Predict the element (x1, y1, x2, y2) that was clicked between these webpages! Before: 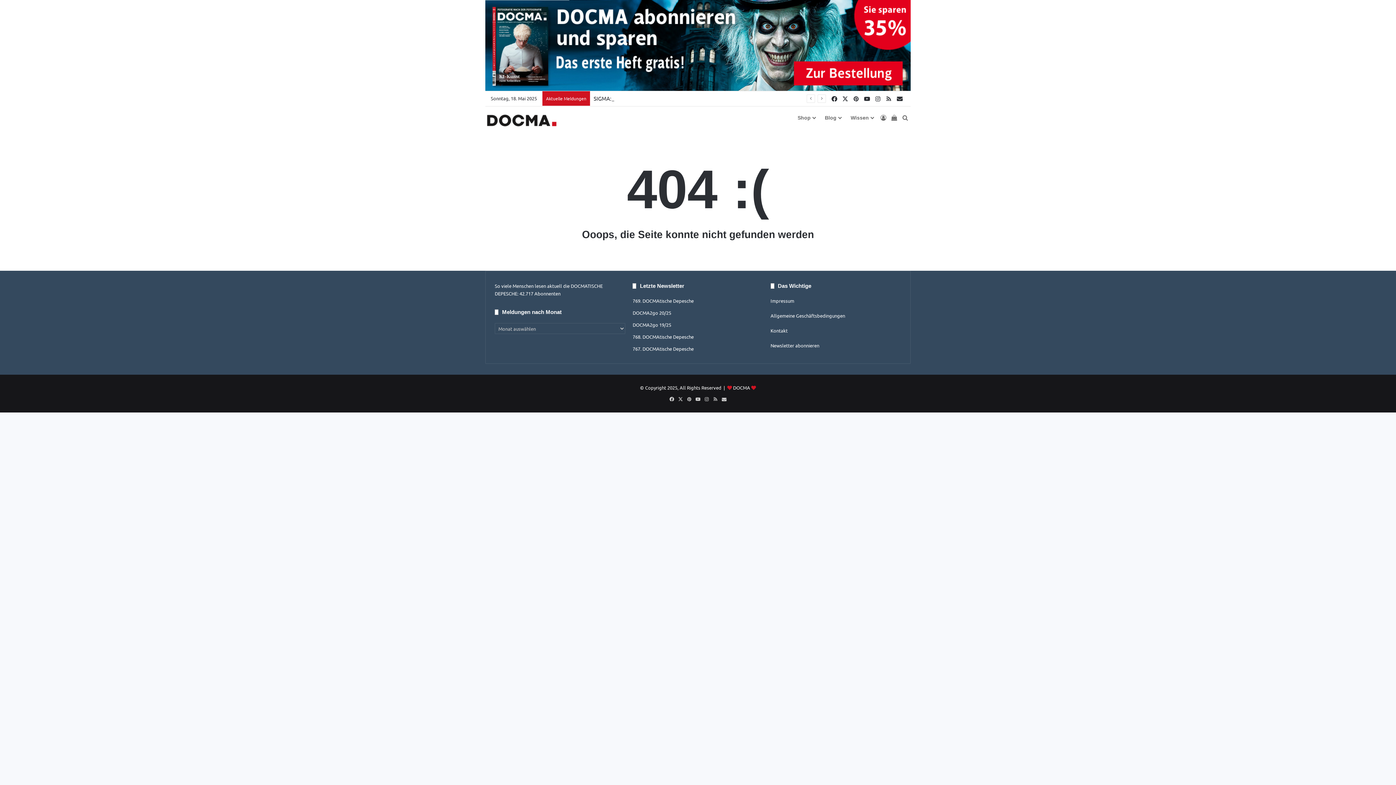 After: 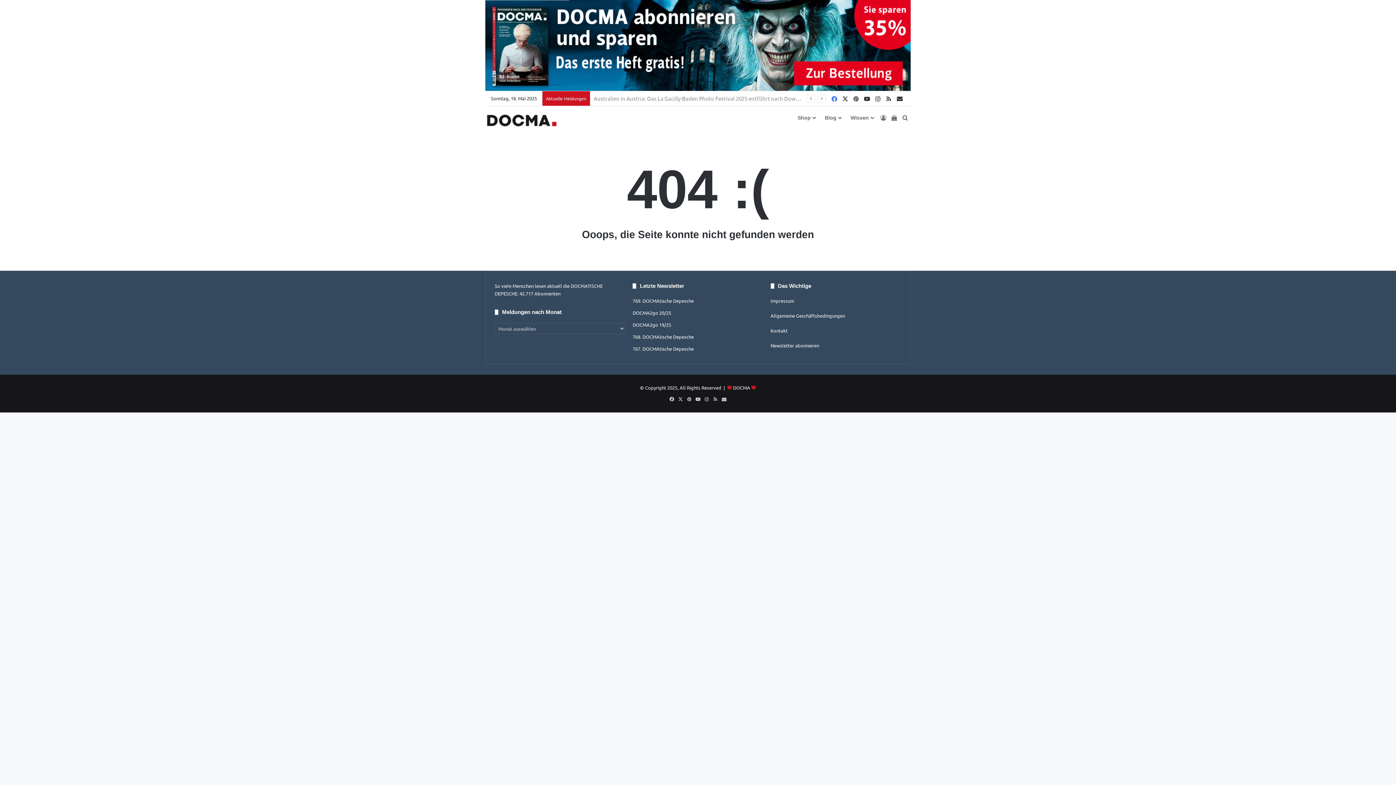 Action: bbox: (829, 91, 840, 106) label: Facebook